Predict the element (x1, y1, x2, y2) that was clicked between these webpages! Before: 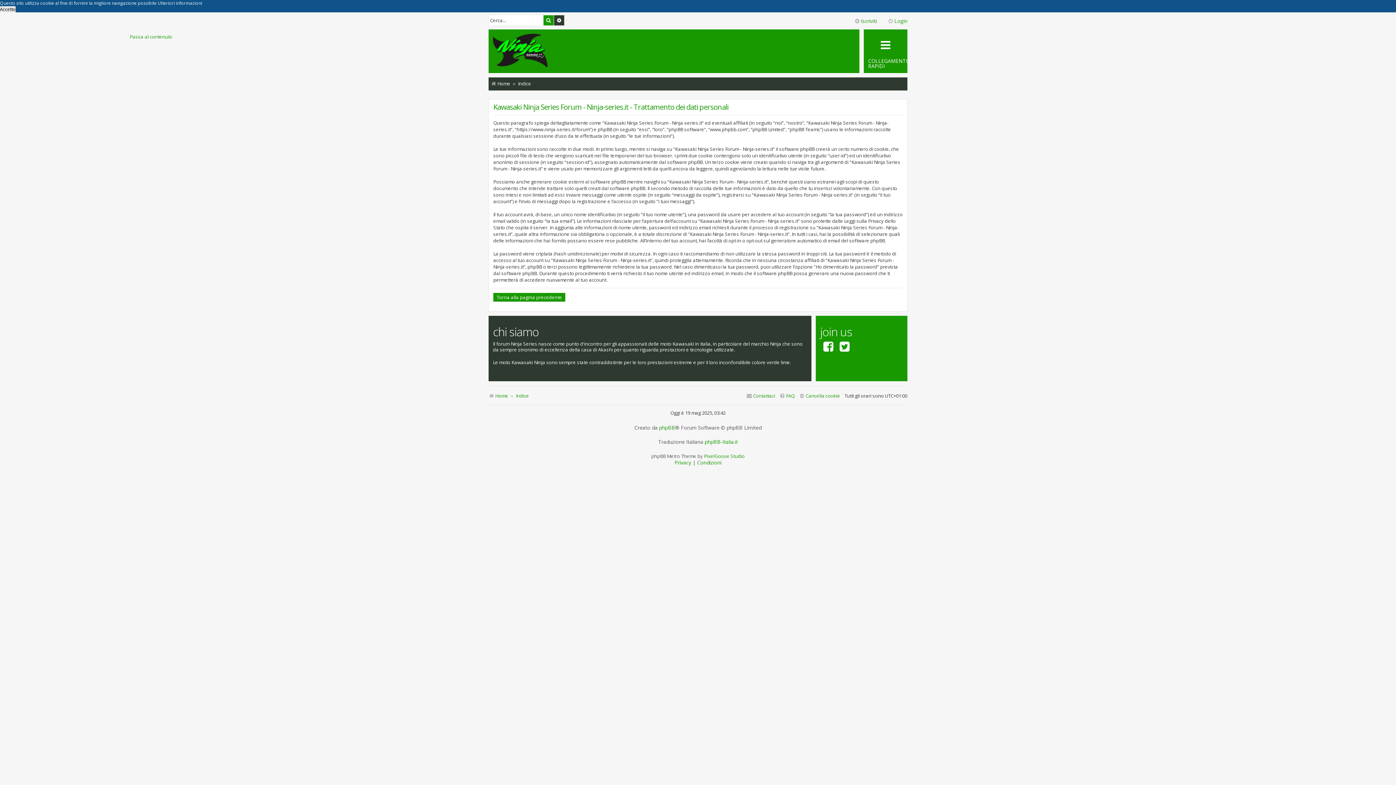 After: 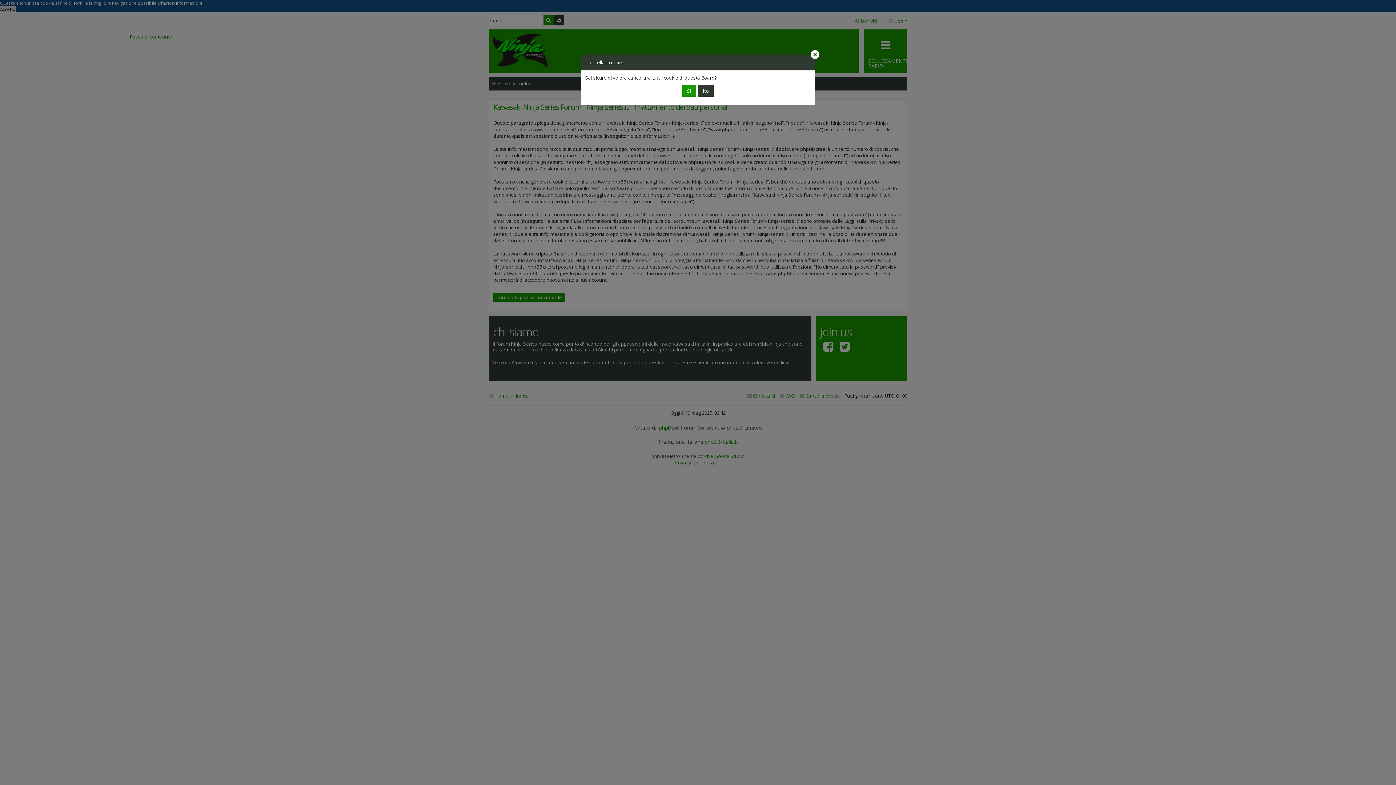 Action: bbox: (799, 390, 840, 401) label: Cancella cookie